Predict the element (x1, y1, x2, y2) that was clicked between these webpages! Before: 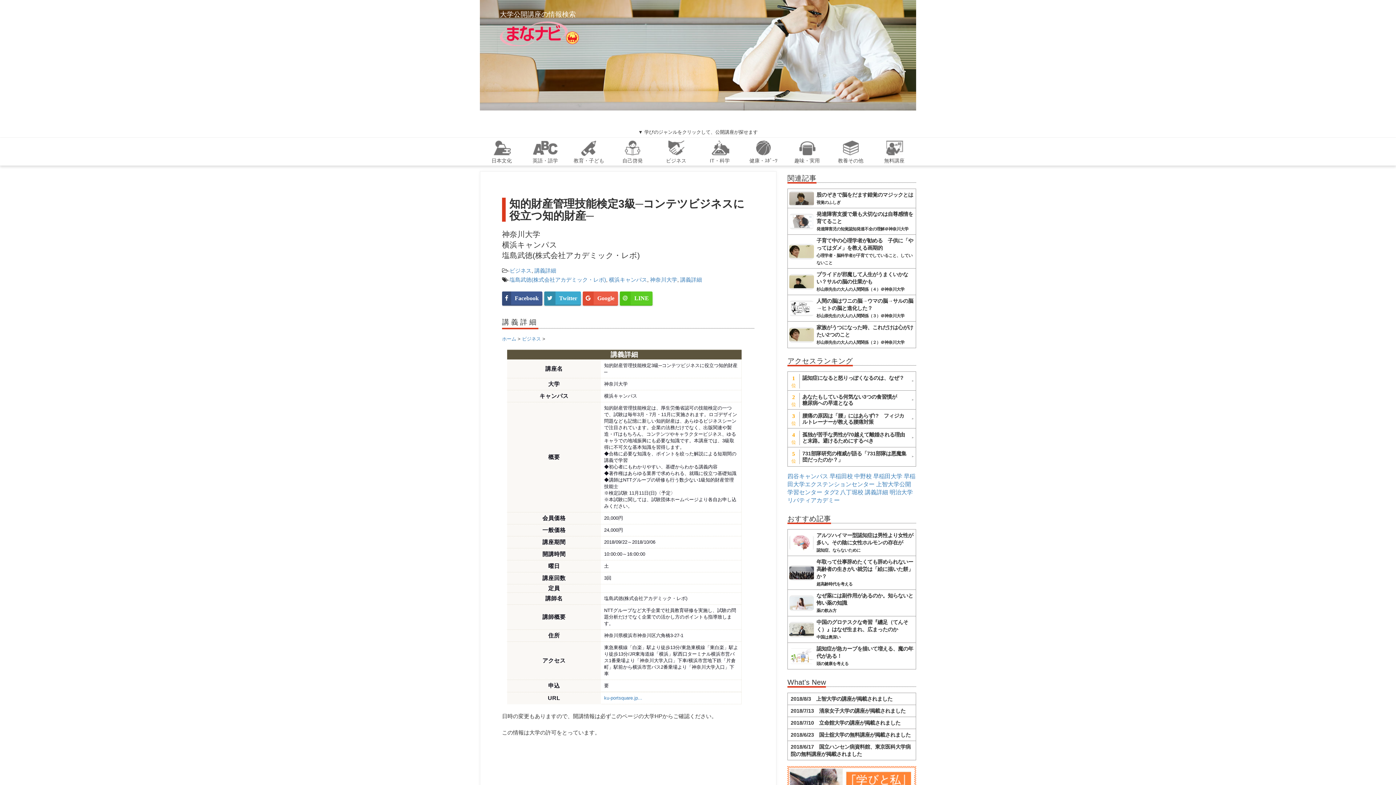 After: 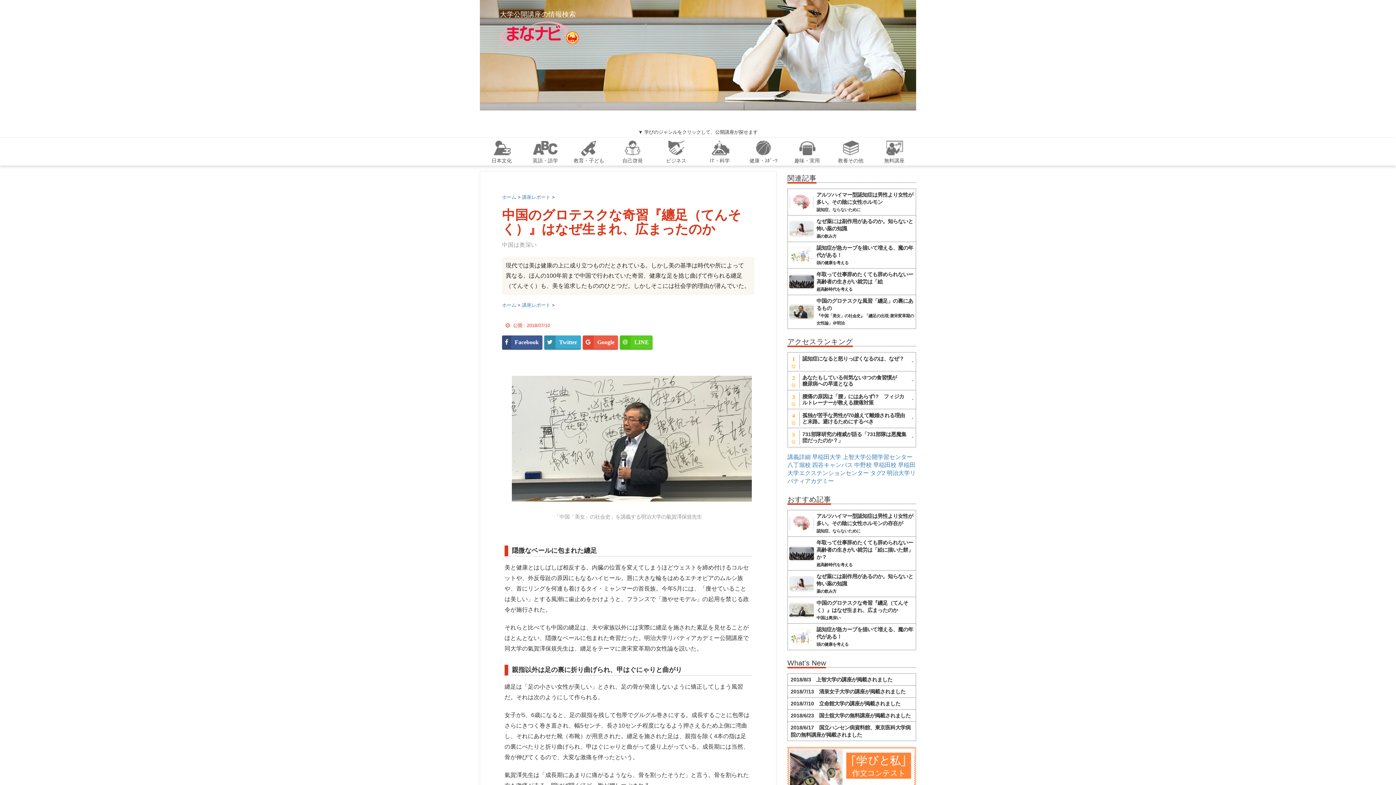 Action: bbox: (816, 619, 914, 640) label: 中国のグロテスクな奇習『纏足（てんそく）』はなぜ生まれ、広まったのか
中国は奥深い